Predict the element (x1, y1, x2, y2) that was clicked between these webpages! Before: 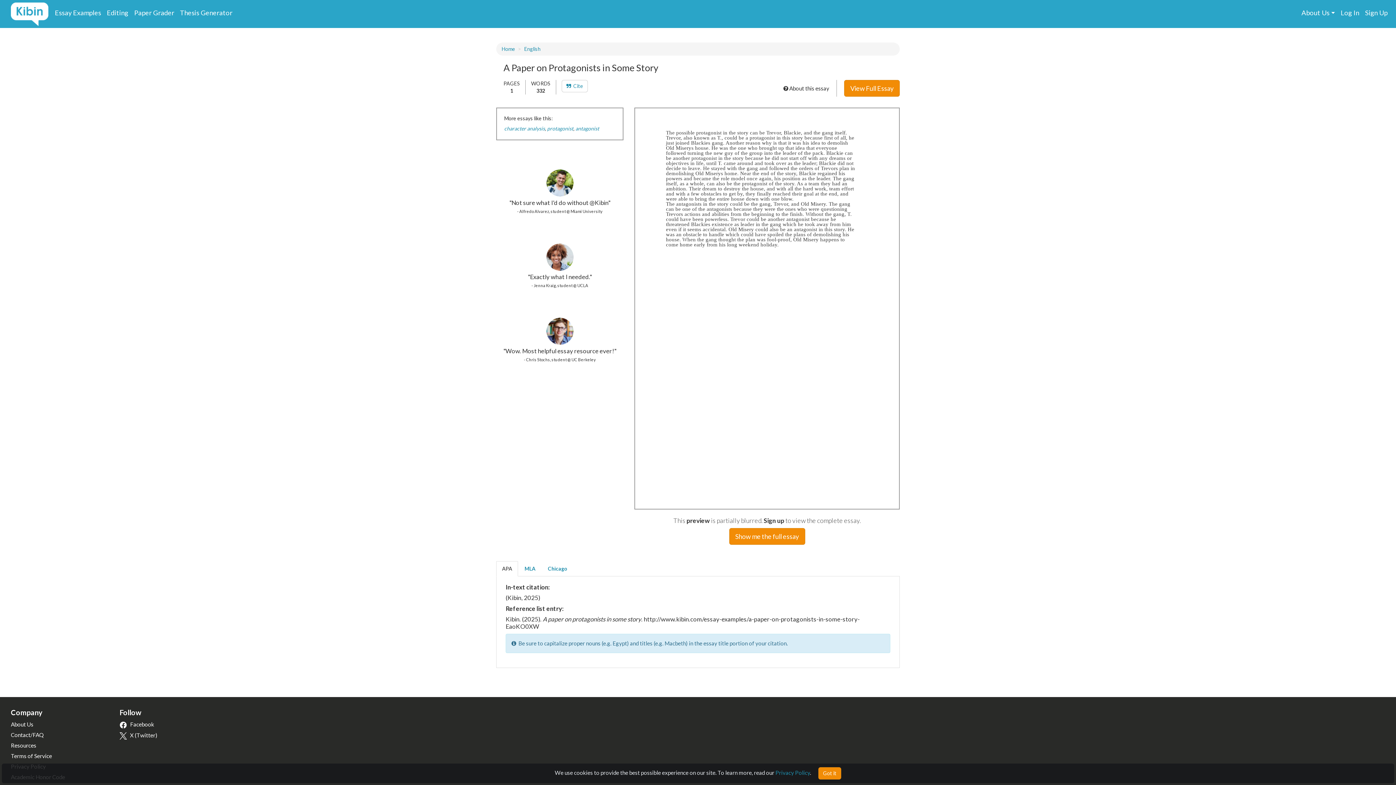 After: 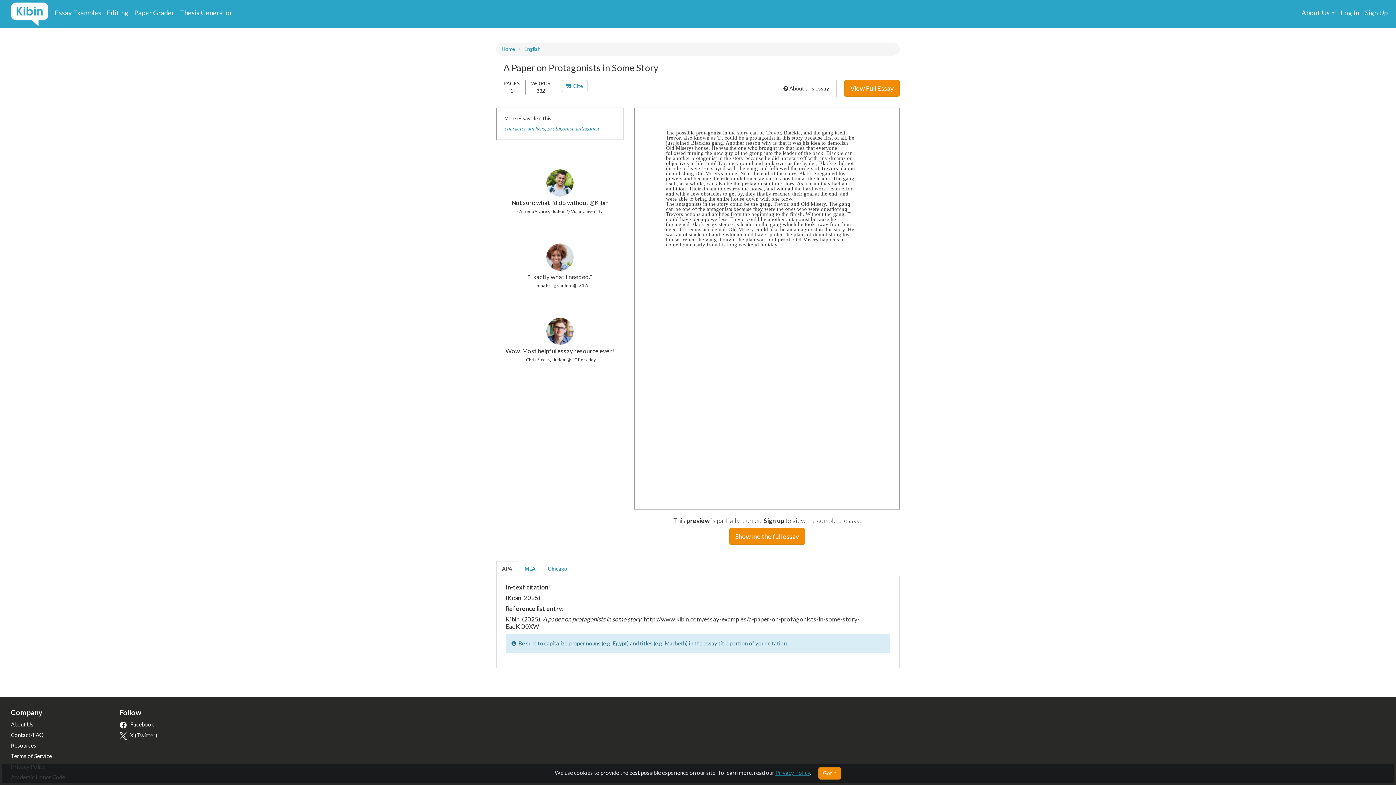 Action: label: Privacy Policy bbox: (775, 769, 810, 776)